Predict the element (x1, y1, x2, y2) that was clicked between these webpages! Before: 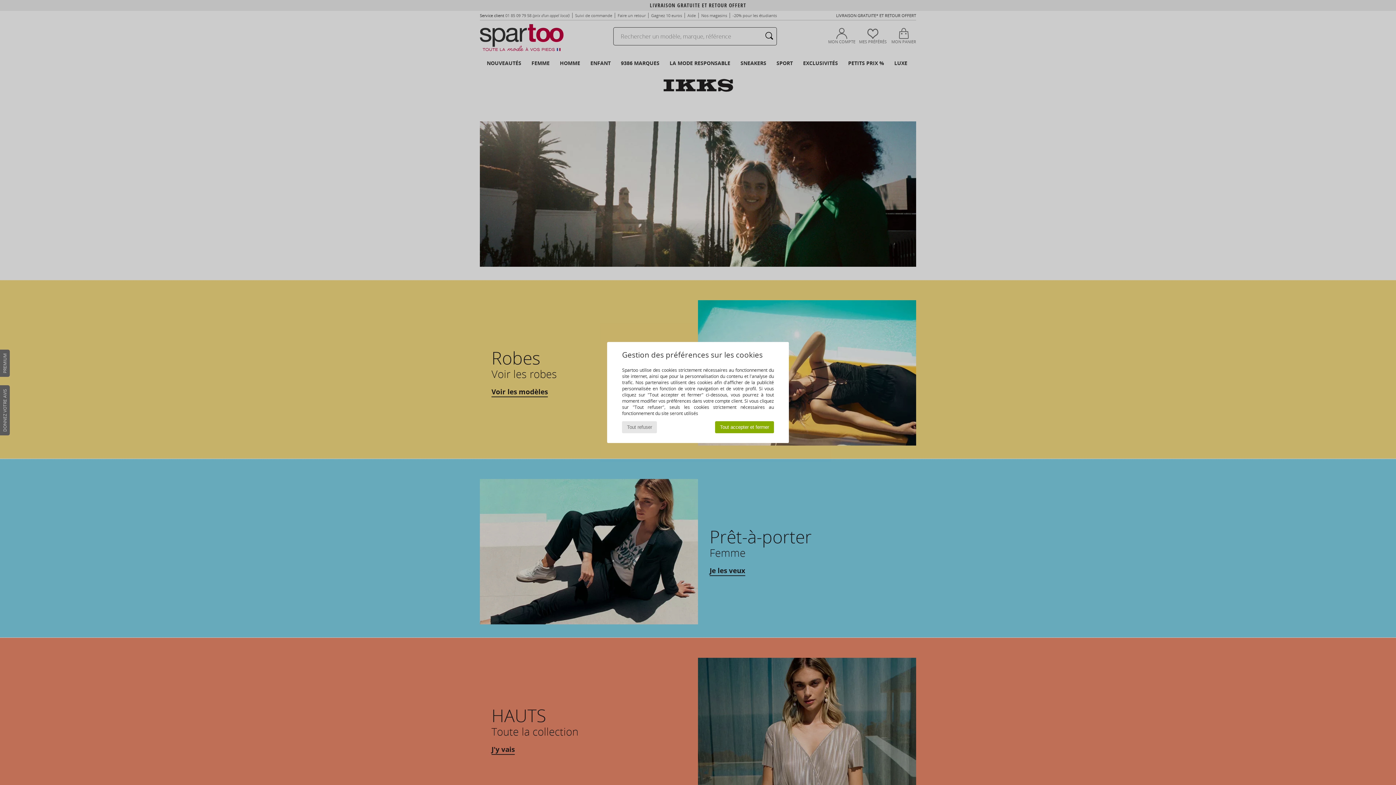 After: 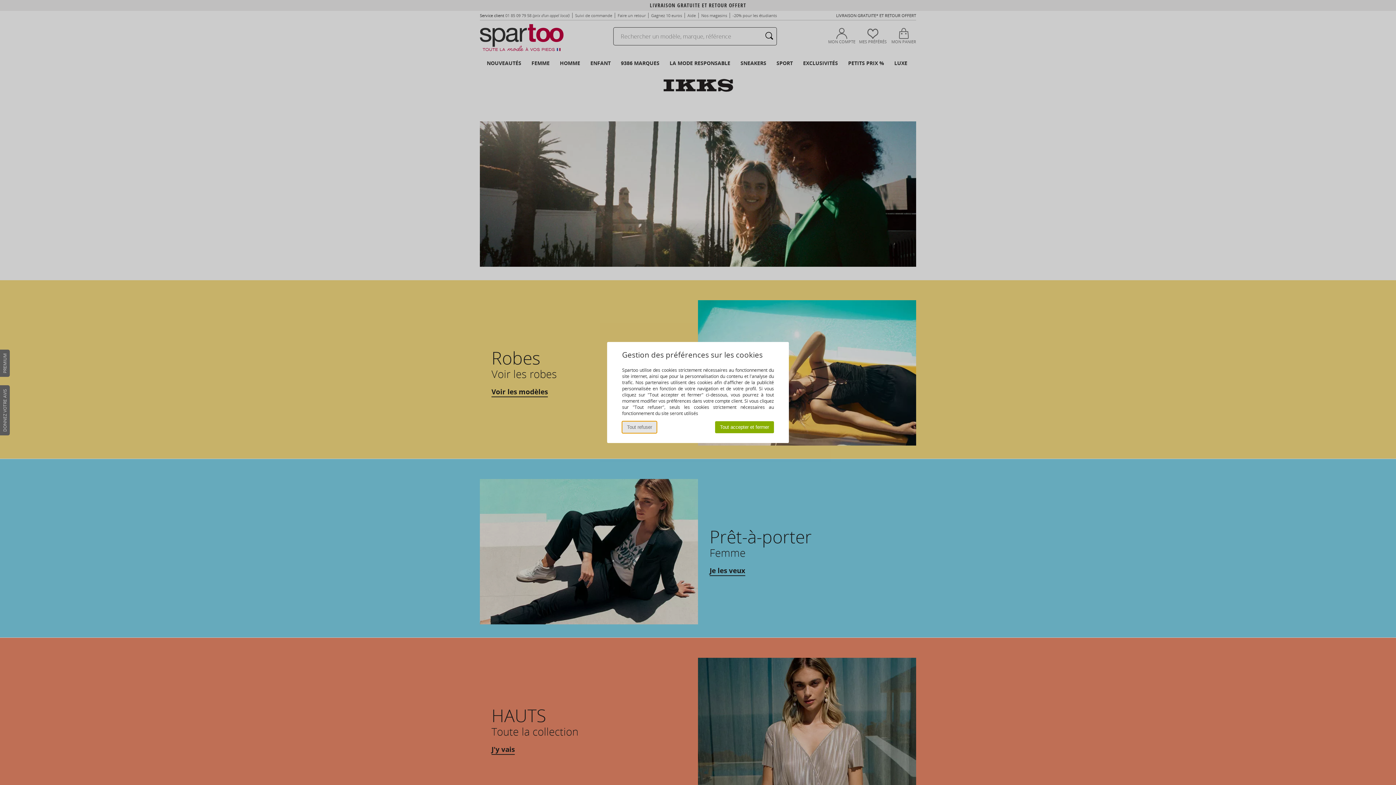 Action: bbox: (622, 421, 657, 433) label: Tout refuser